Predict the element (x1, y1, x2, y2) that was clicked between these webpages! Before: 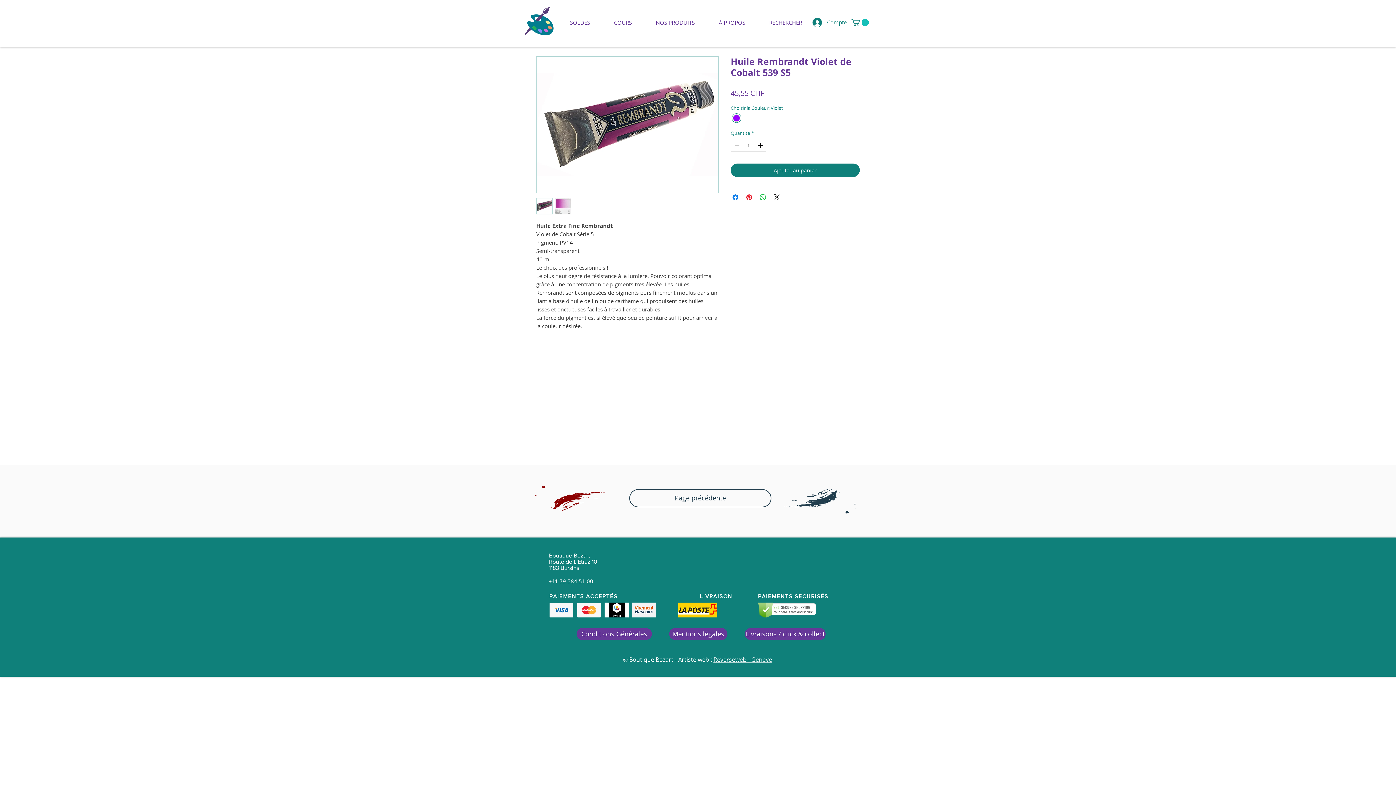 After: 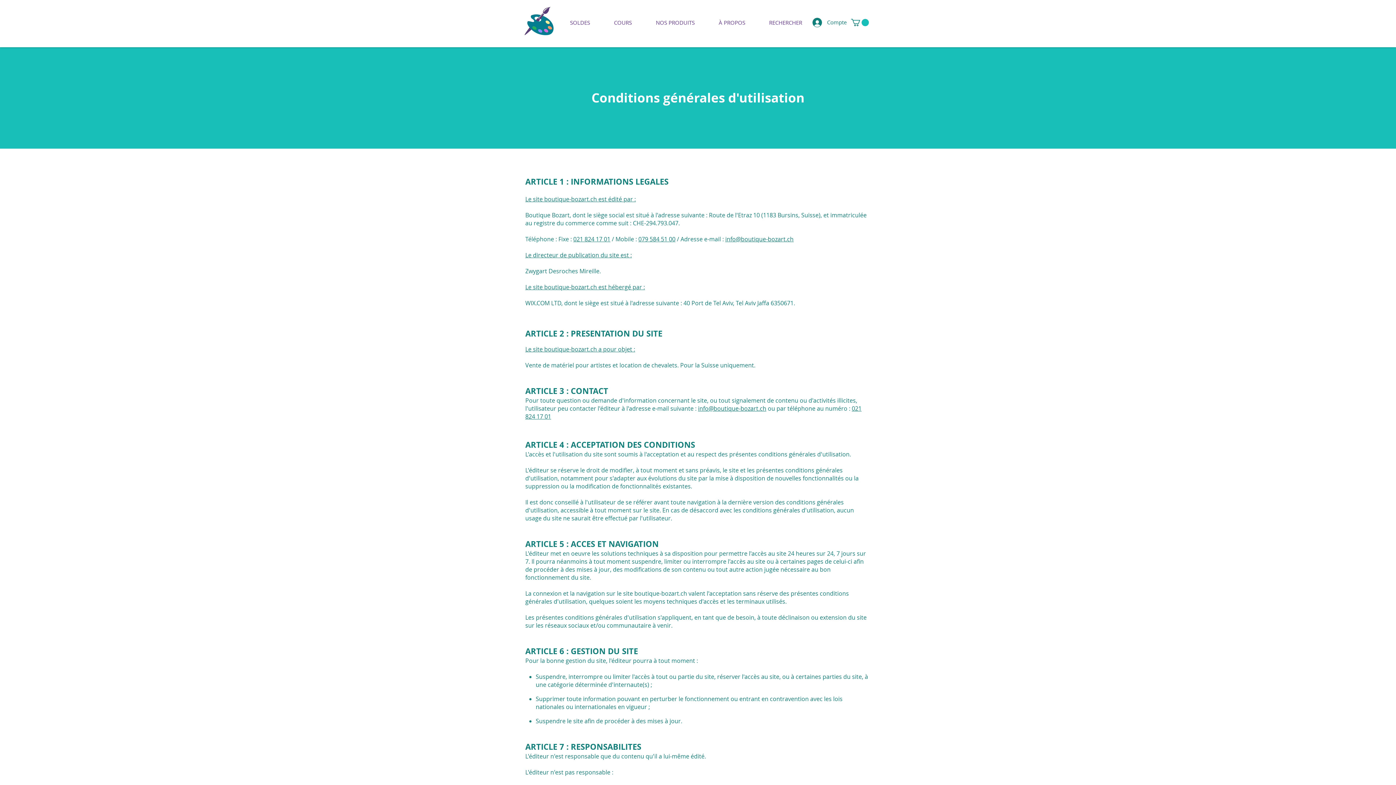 Action: bbox: (669, 628, 727, 640) label: Mentions légales